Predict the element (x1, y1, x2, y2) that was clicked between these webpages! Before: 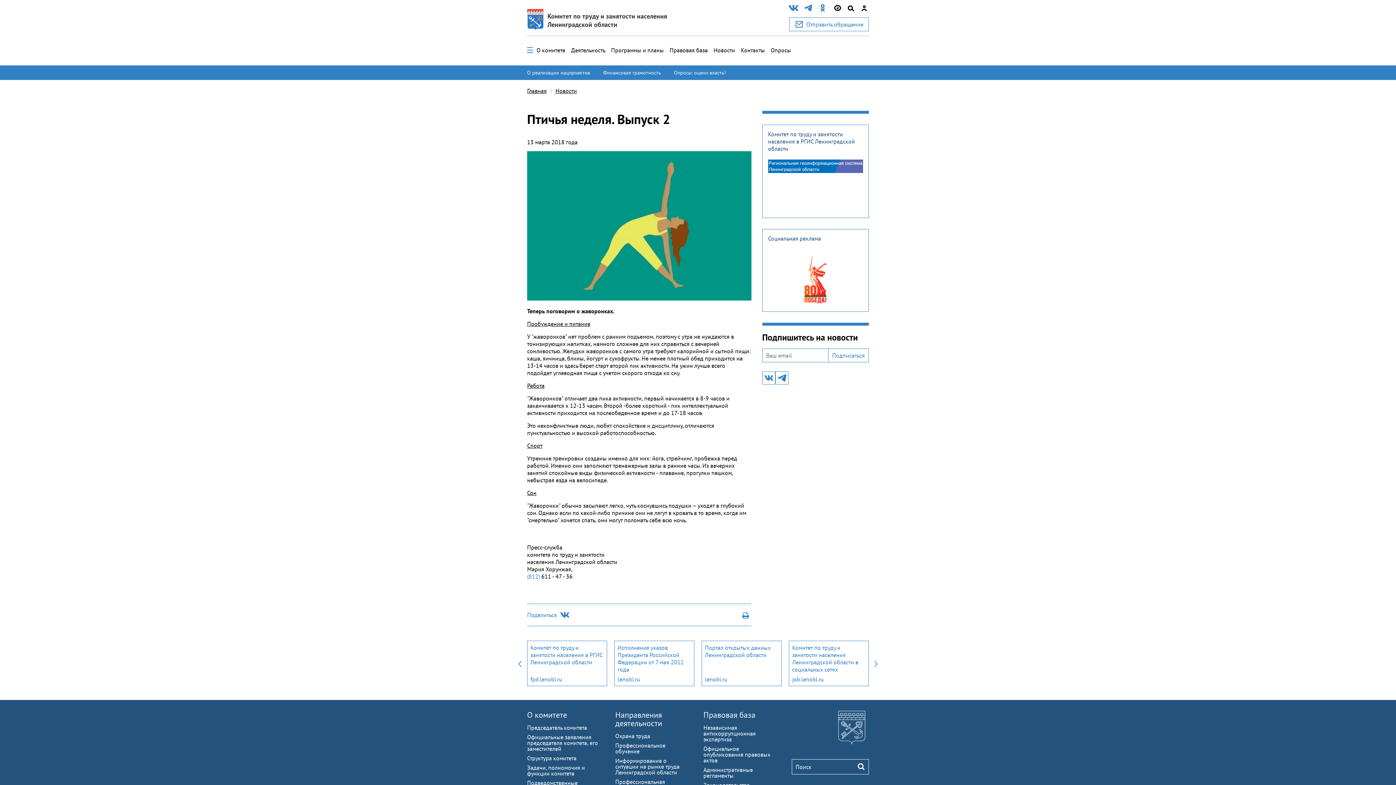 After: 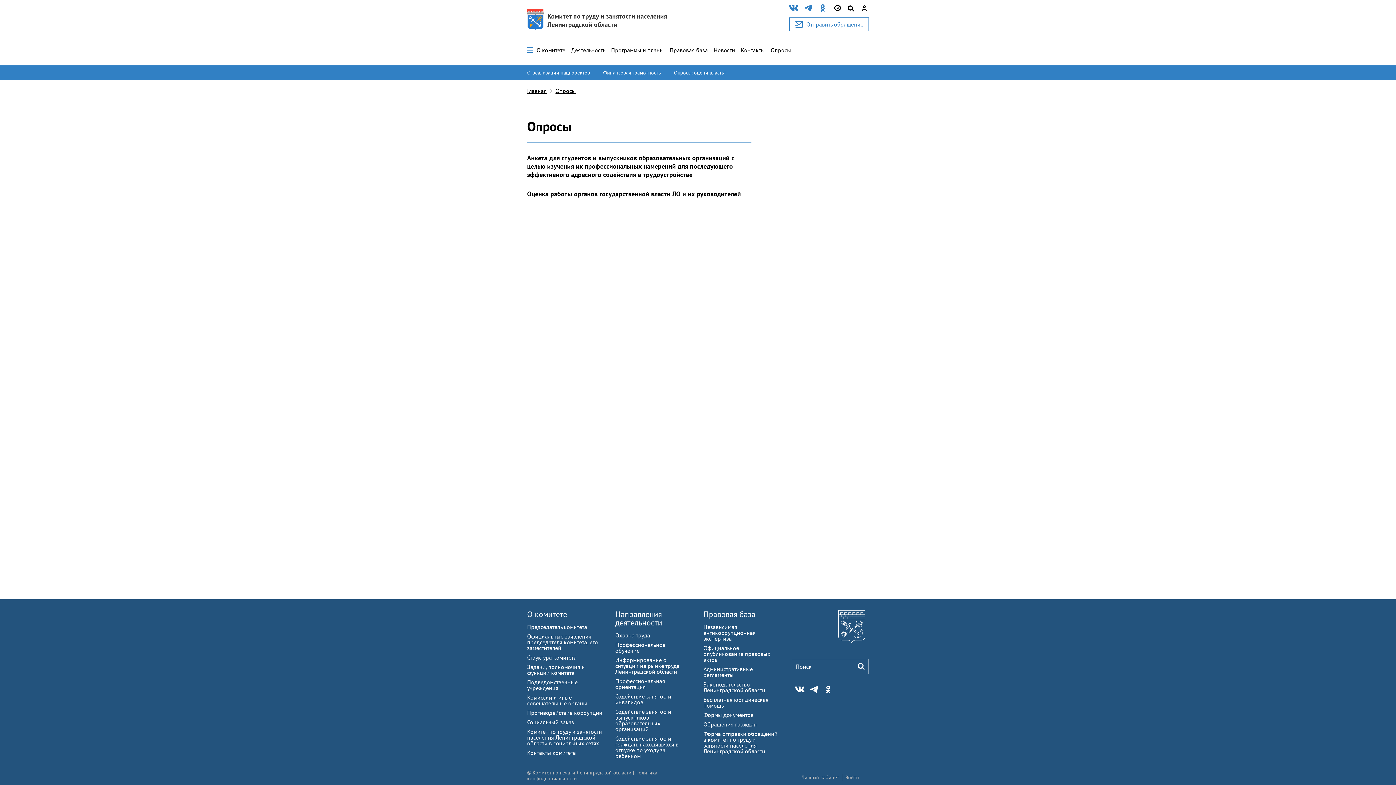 Action: bbox: (770, 46, 791, 53) label: Опросы